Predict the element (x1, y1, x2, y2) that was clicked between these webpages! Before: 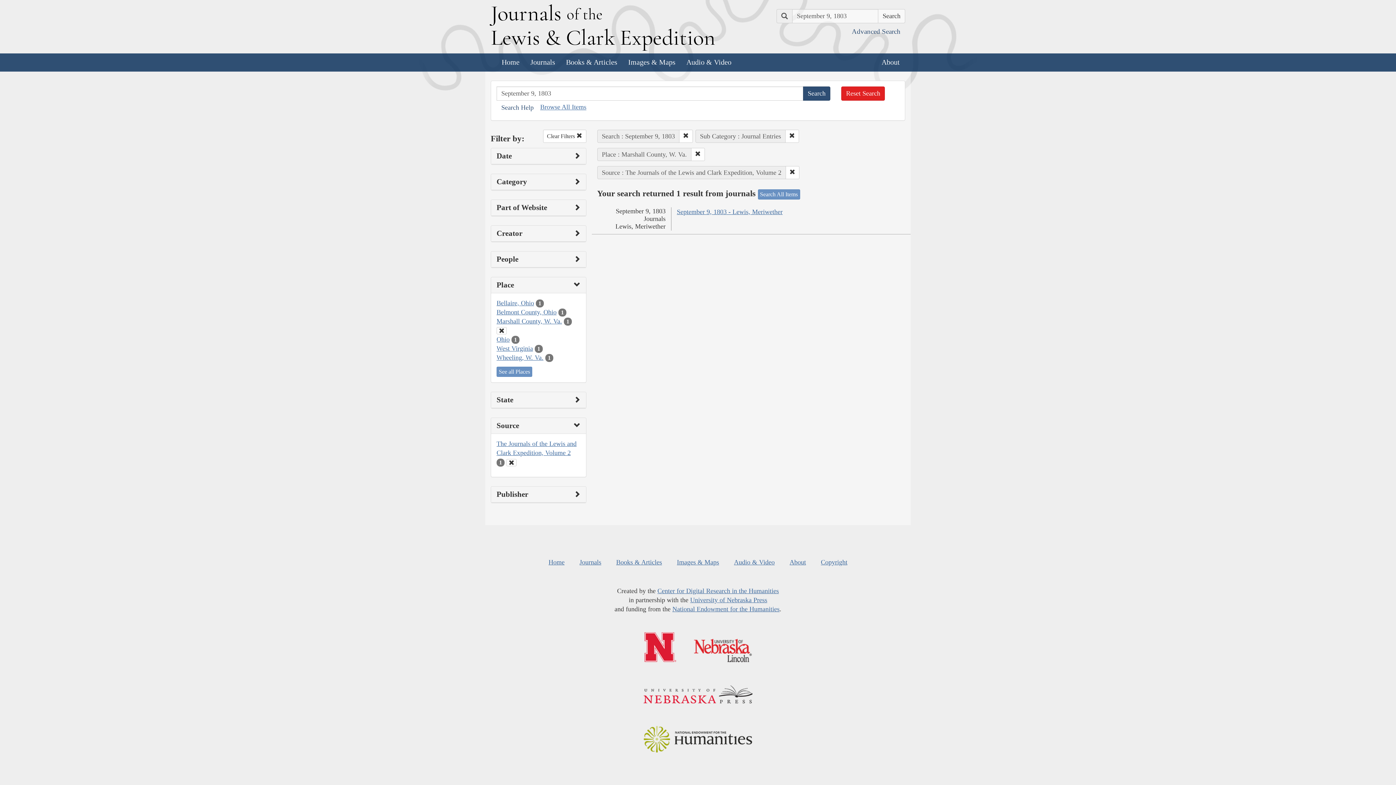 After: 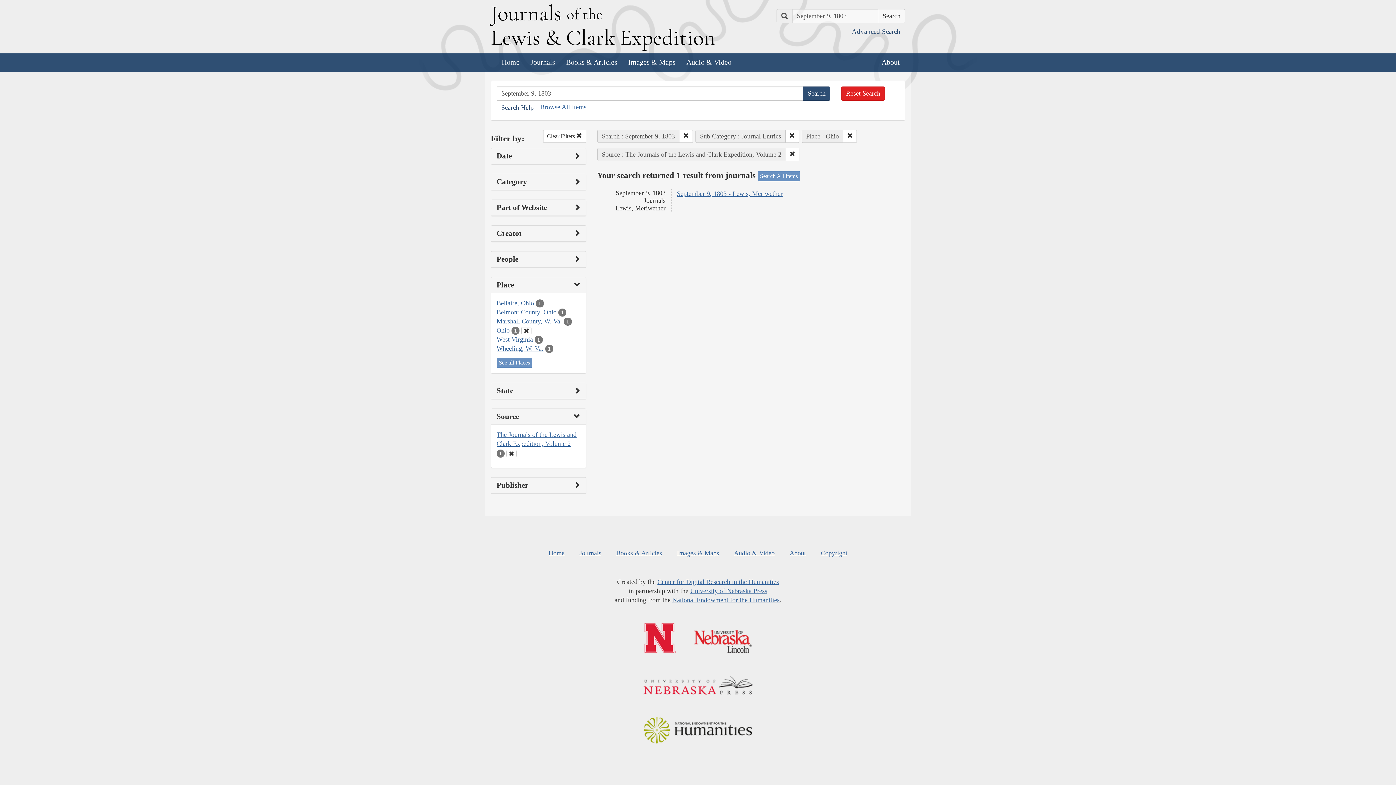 Action: bbox: (496, 335, 509, 343) label: Ohio